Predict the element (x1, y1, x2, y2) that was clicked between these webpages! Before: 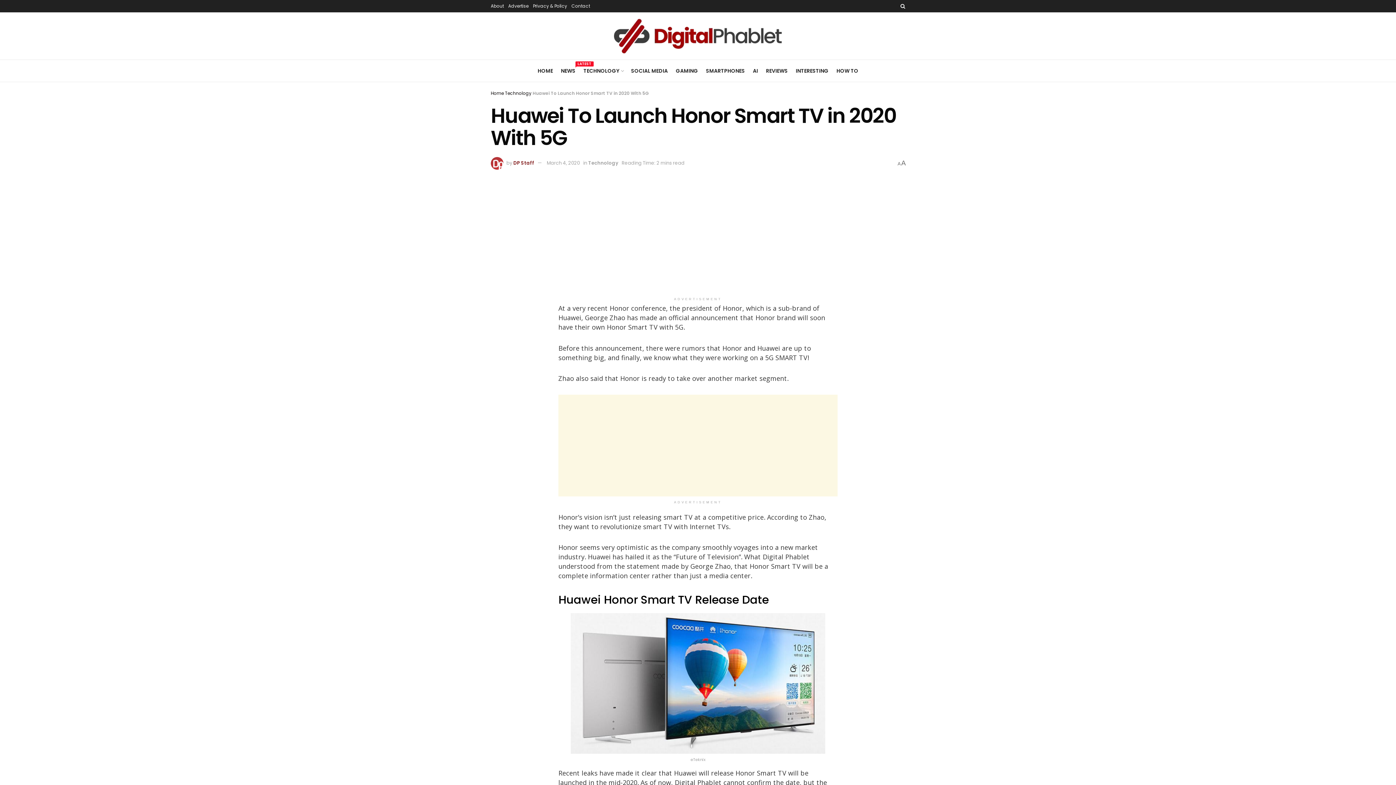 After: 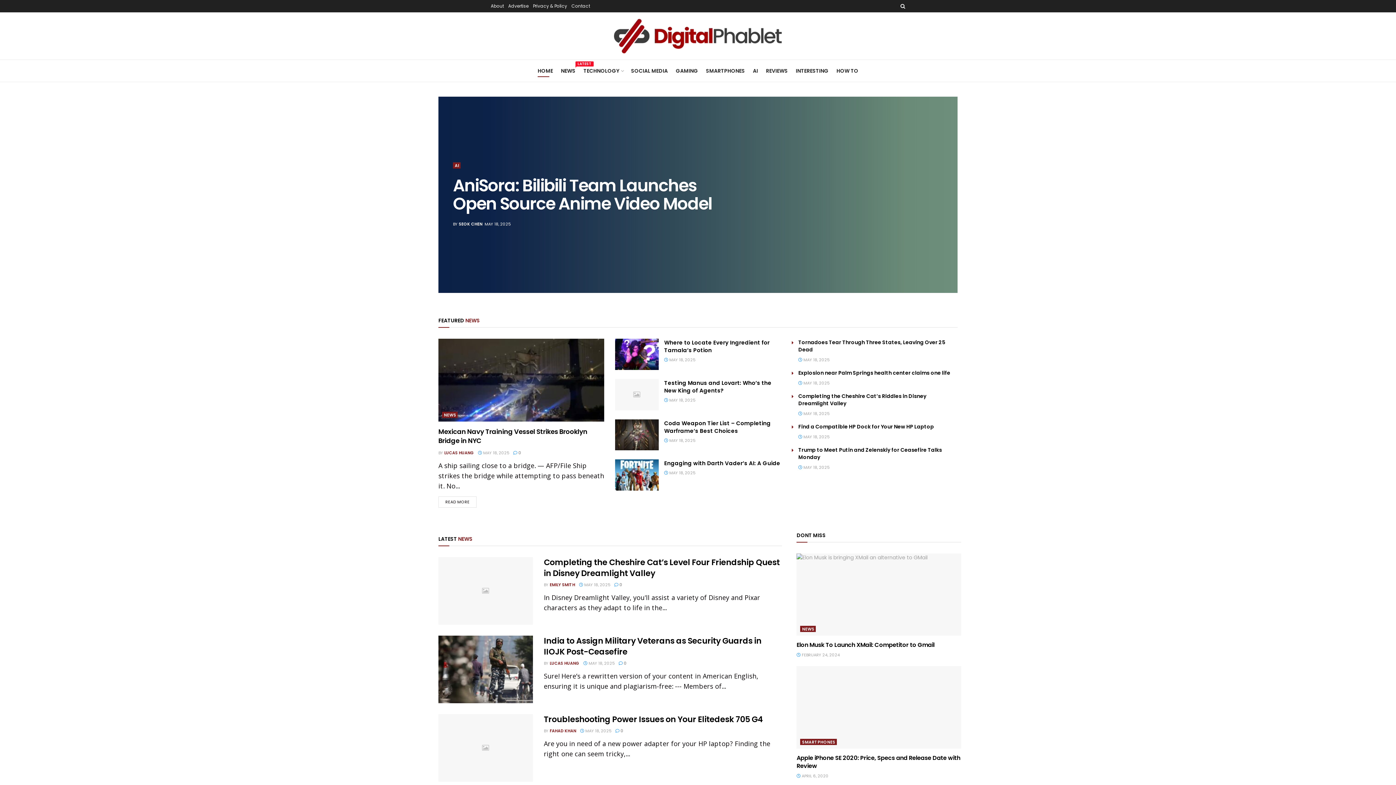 Action: bbox: (614, 16, 782, 55) label: Visit Homepage